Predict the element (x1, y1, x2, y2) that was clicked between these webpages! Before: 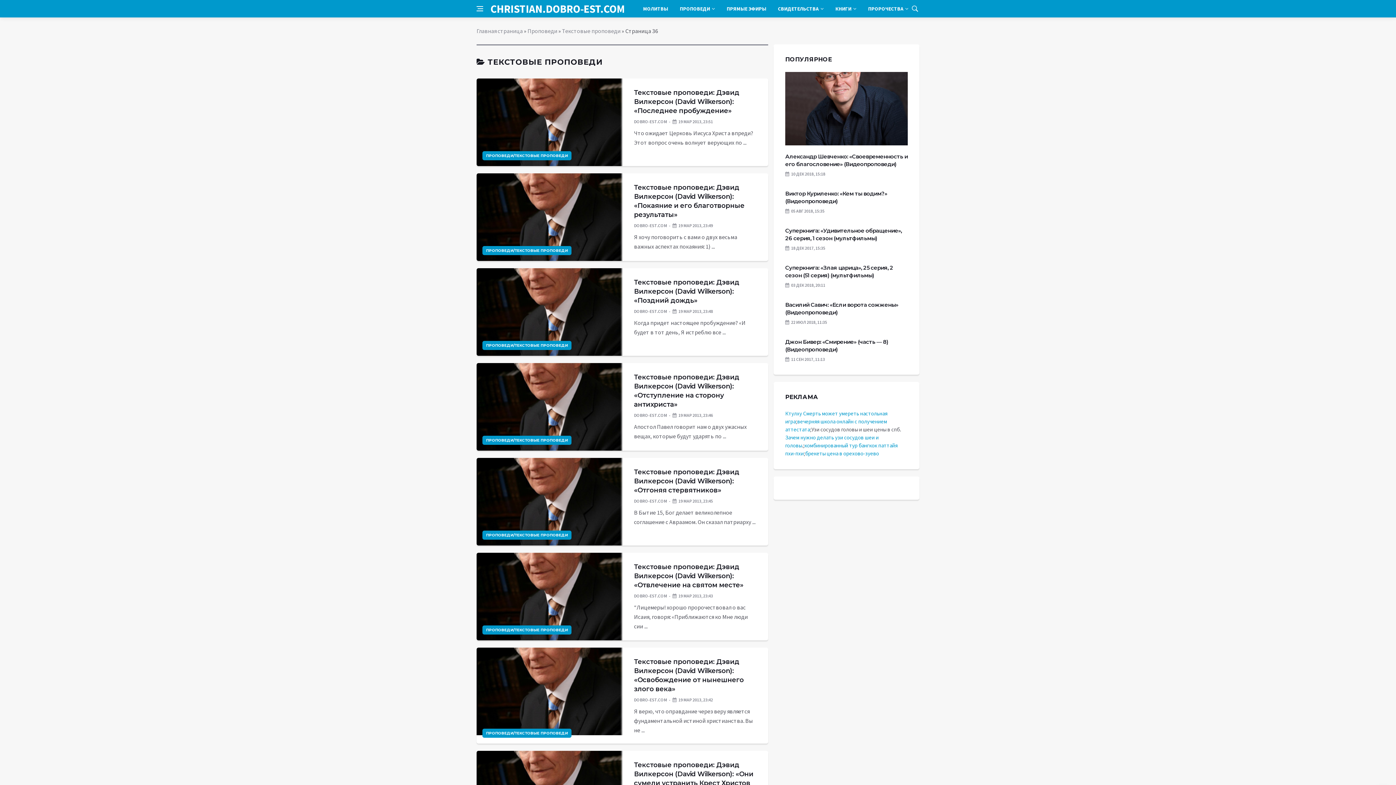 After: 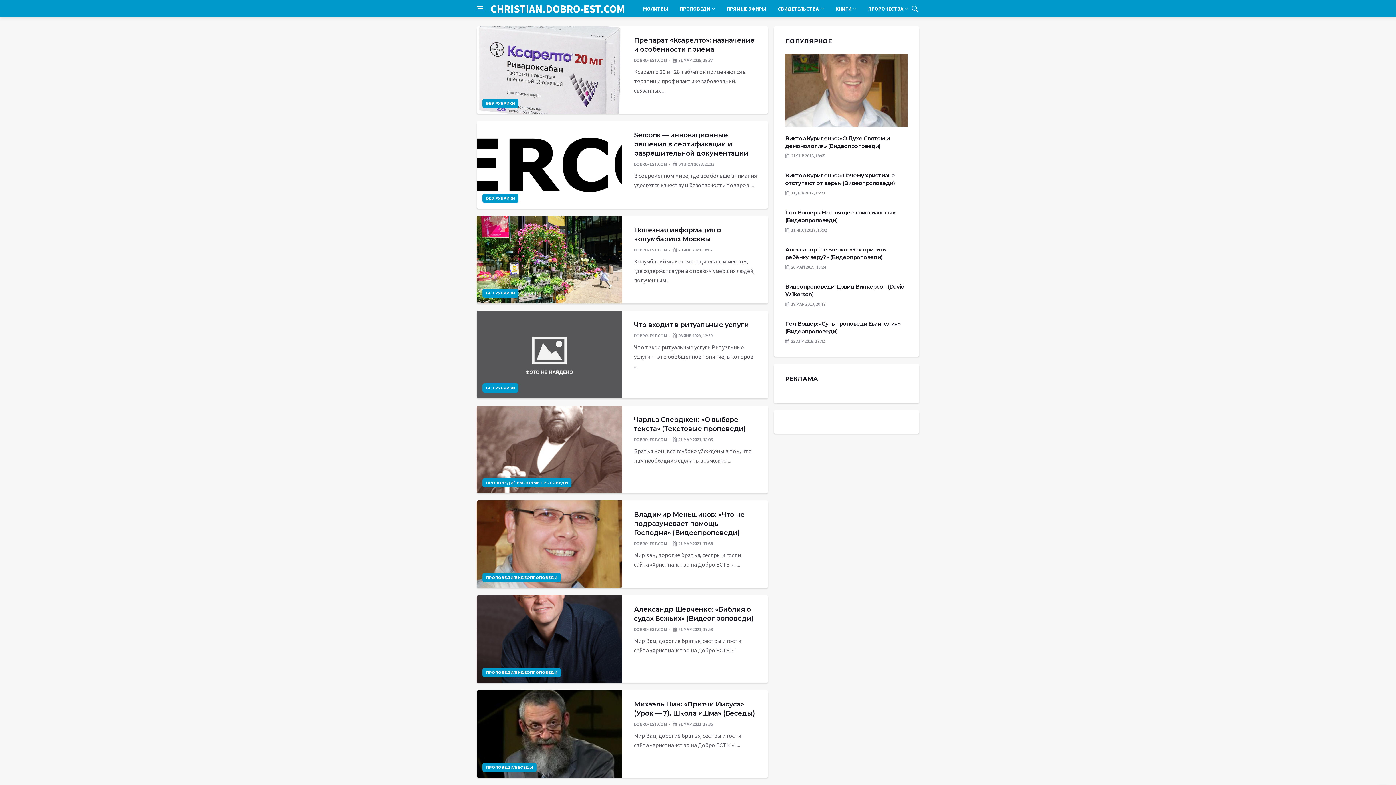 Action: bbox: (490, 3, 625, 14) label: CHRISTIAN.DOBRO-EST.COM